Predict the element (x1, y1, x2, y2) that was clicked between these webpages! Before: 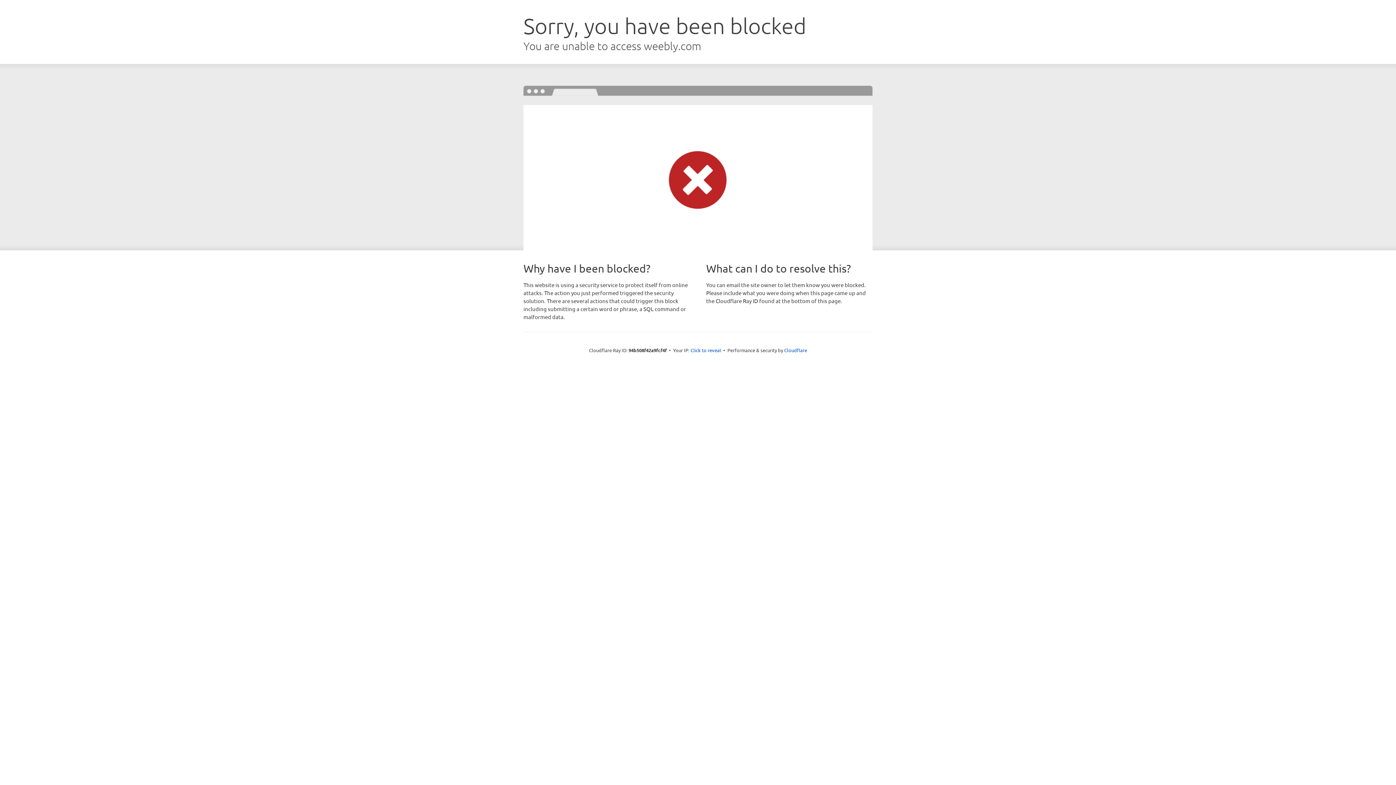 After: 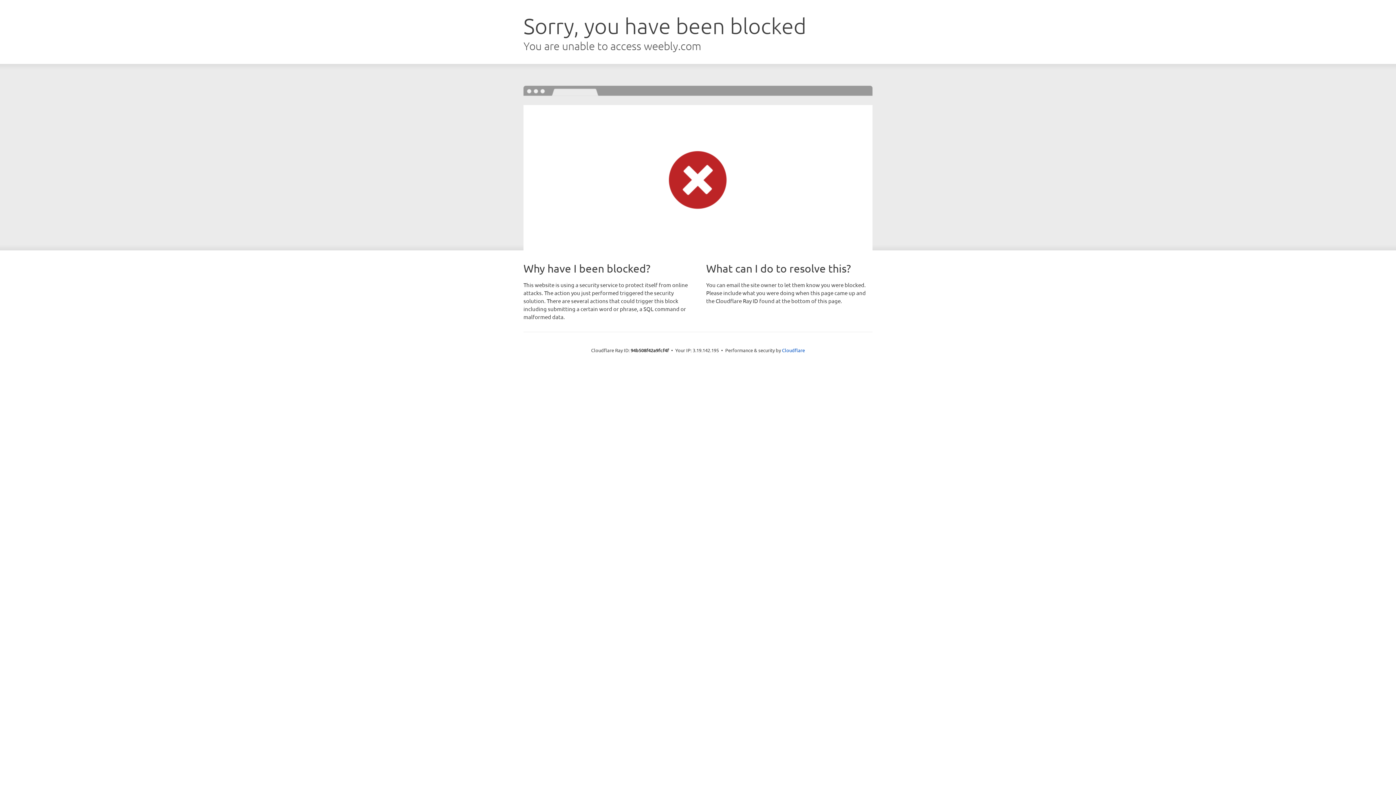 Action: bbox: (690, 346, 721, 353) label: Click to reveal